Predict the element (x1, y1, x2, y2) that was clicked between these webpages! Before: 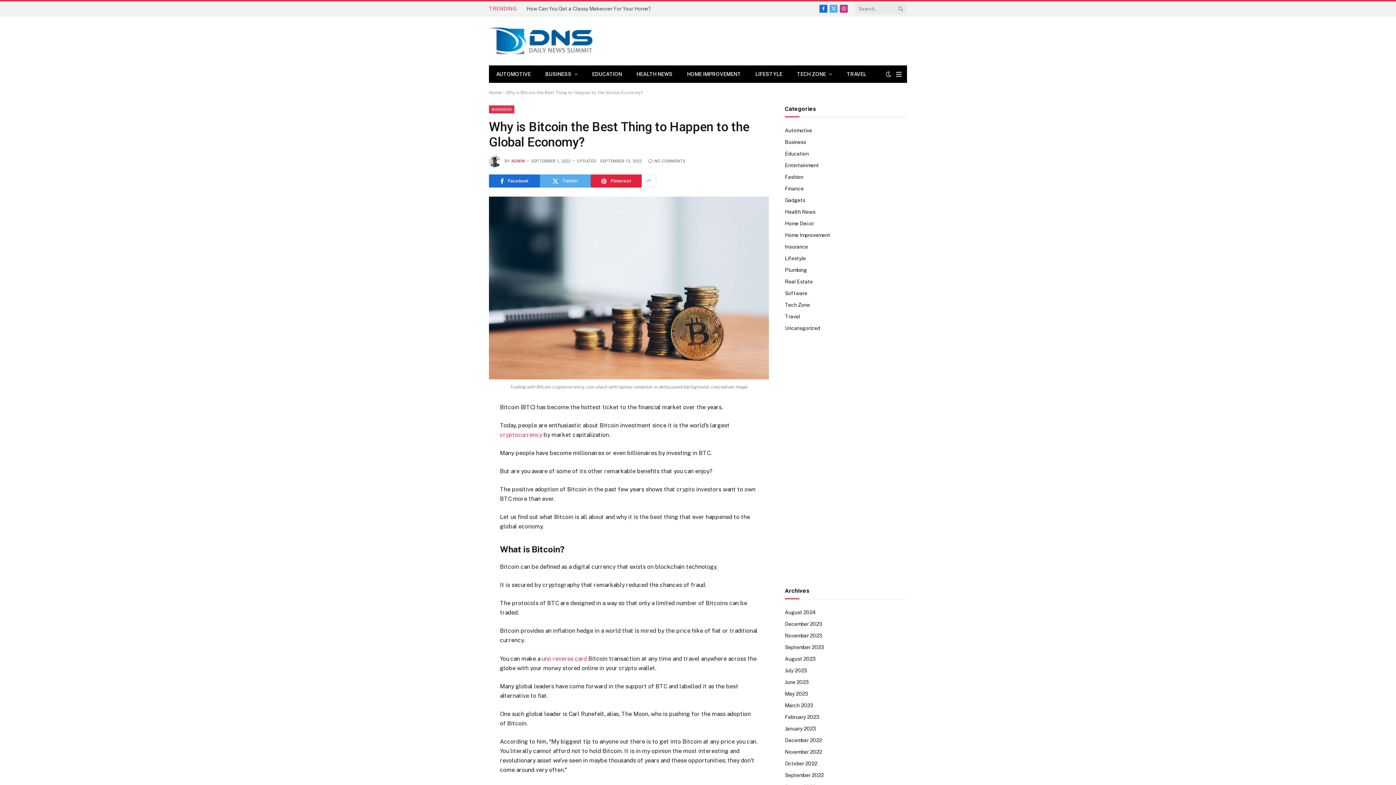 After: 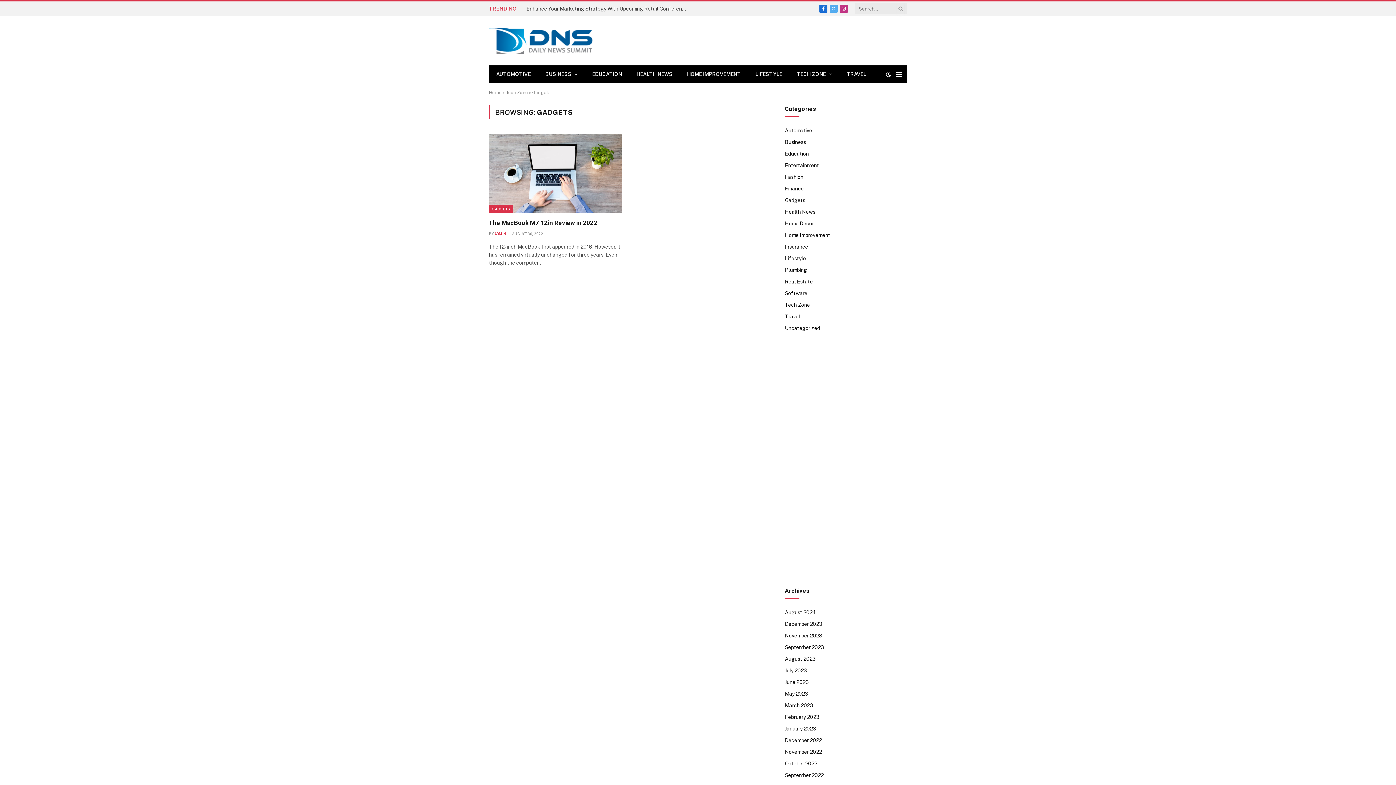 Action: bbox: (785, 196, 805, 204) label: Gadgets